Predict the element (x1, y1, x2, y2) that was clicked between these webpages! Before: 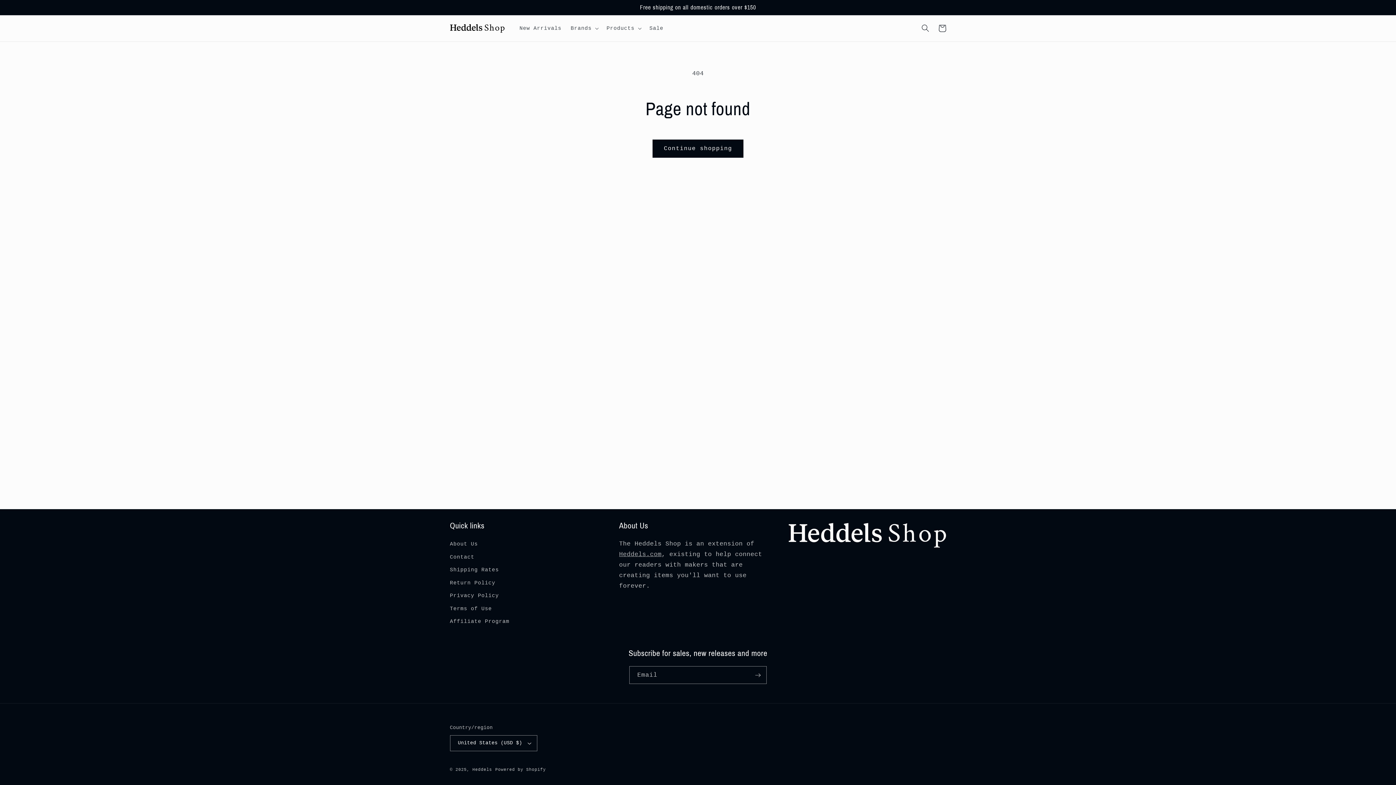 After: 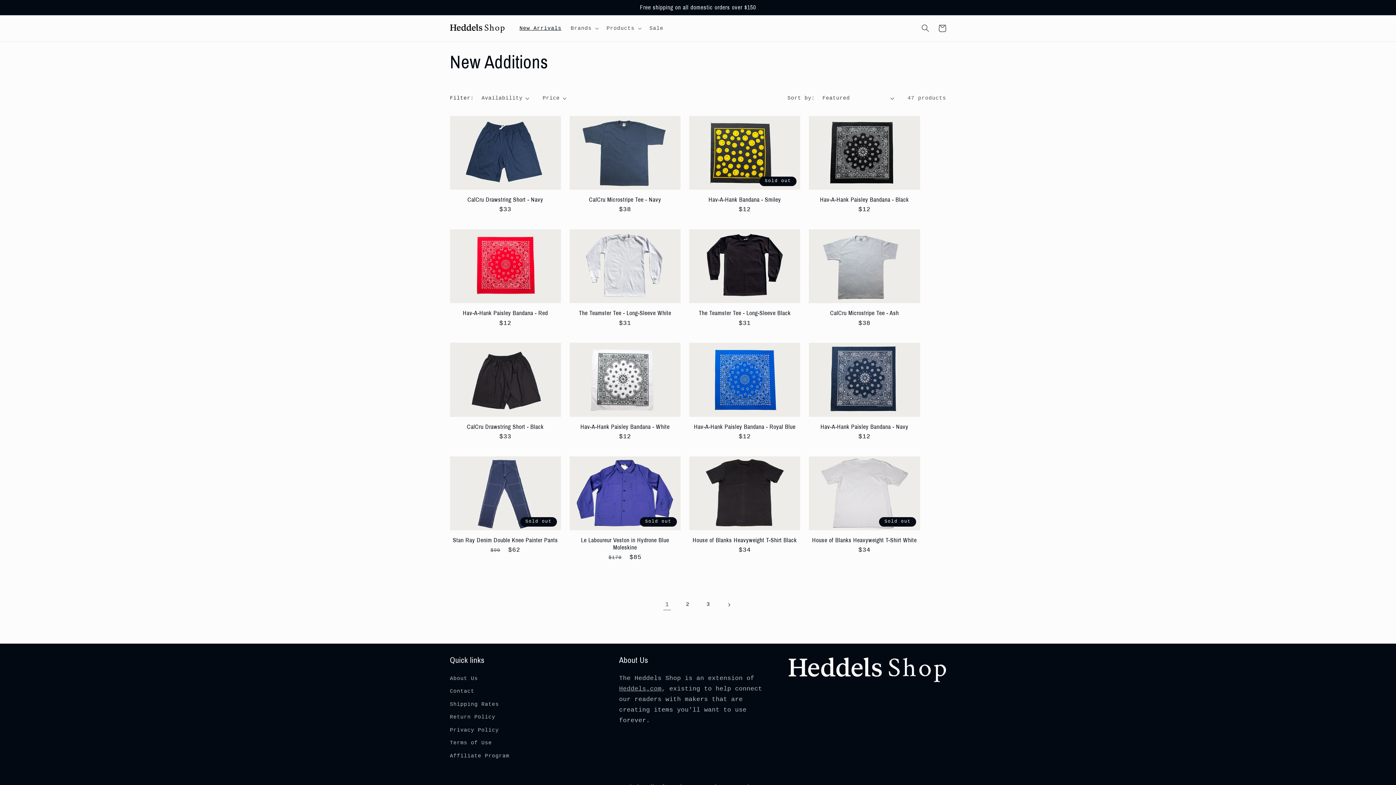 Action: bbox: (515, 20, 566, 36) label: New Arrivals